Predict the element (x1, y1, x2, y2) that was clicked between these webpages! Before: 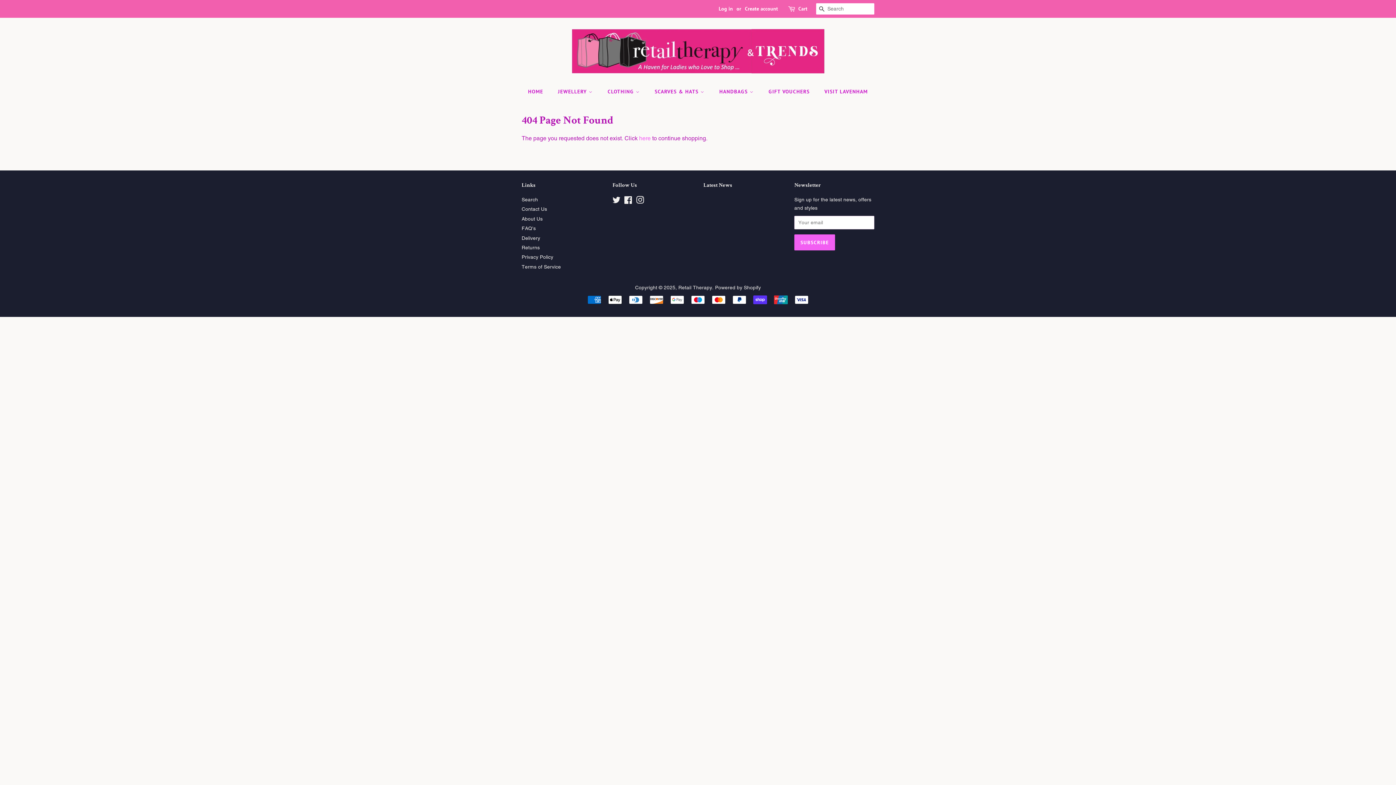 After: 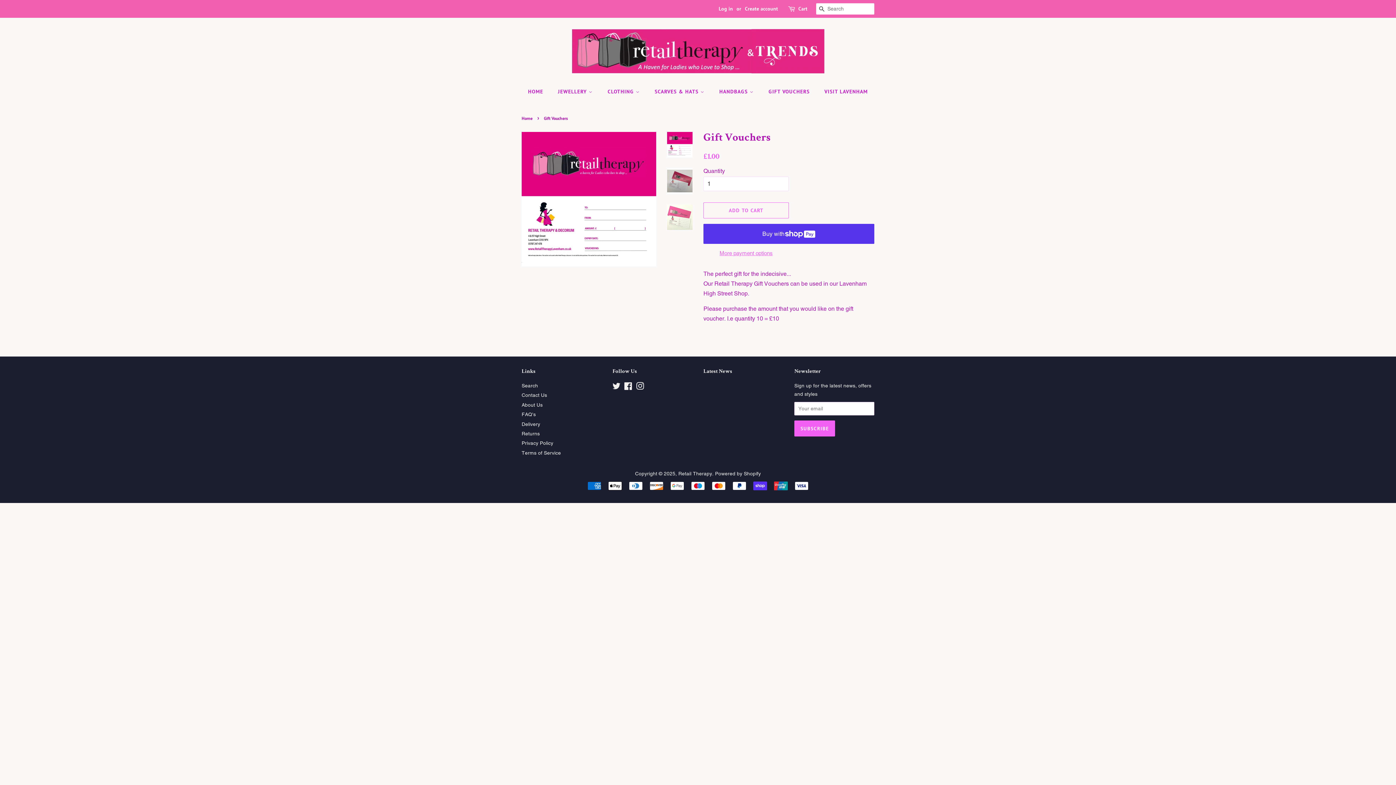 Action: label: GIFT VOUCHERS bbox: (763, 85, 817, 98)